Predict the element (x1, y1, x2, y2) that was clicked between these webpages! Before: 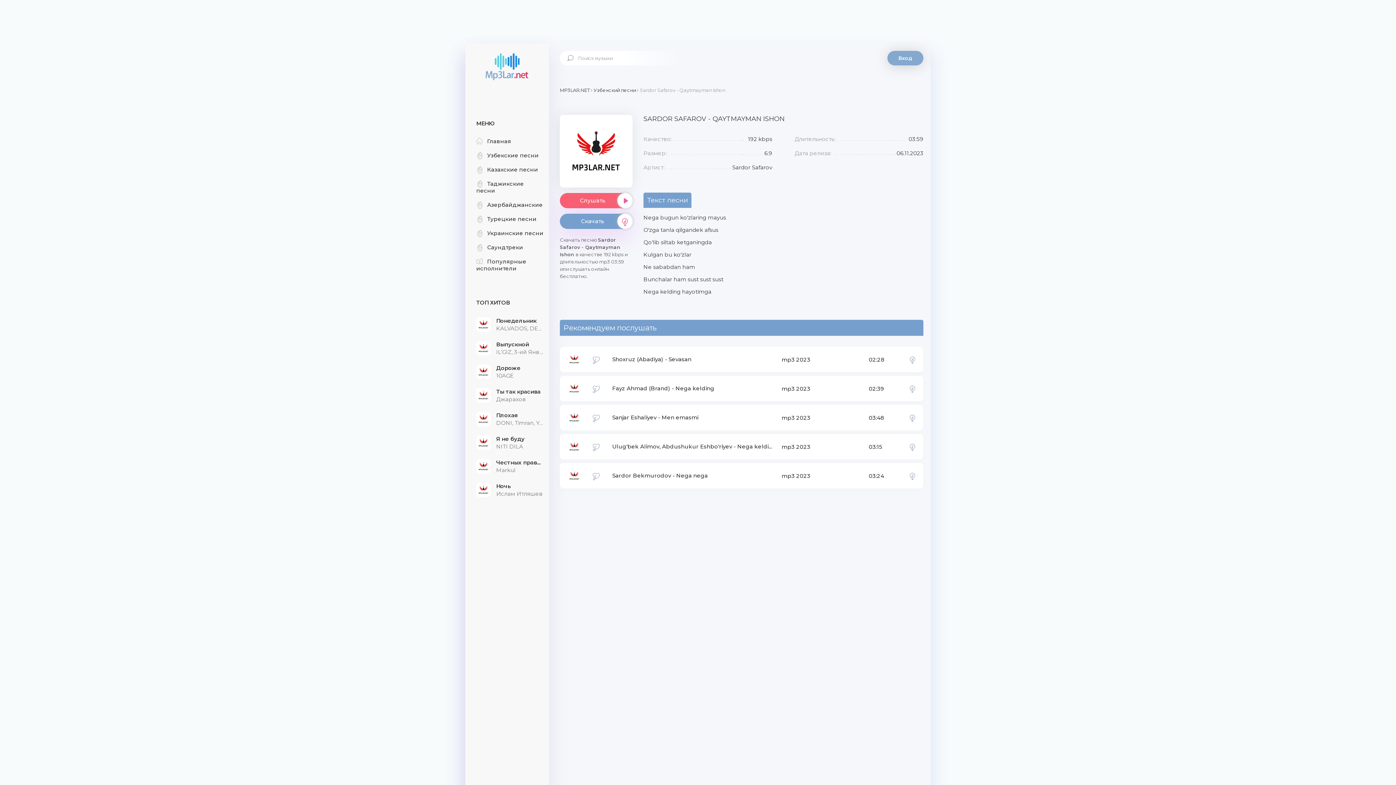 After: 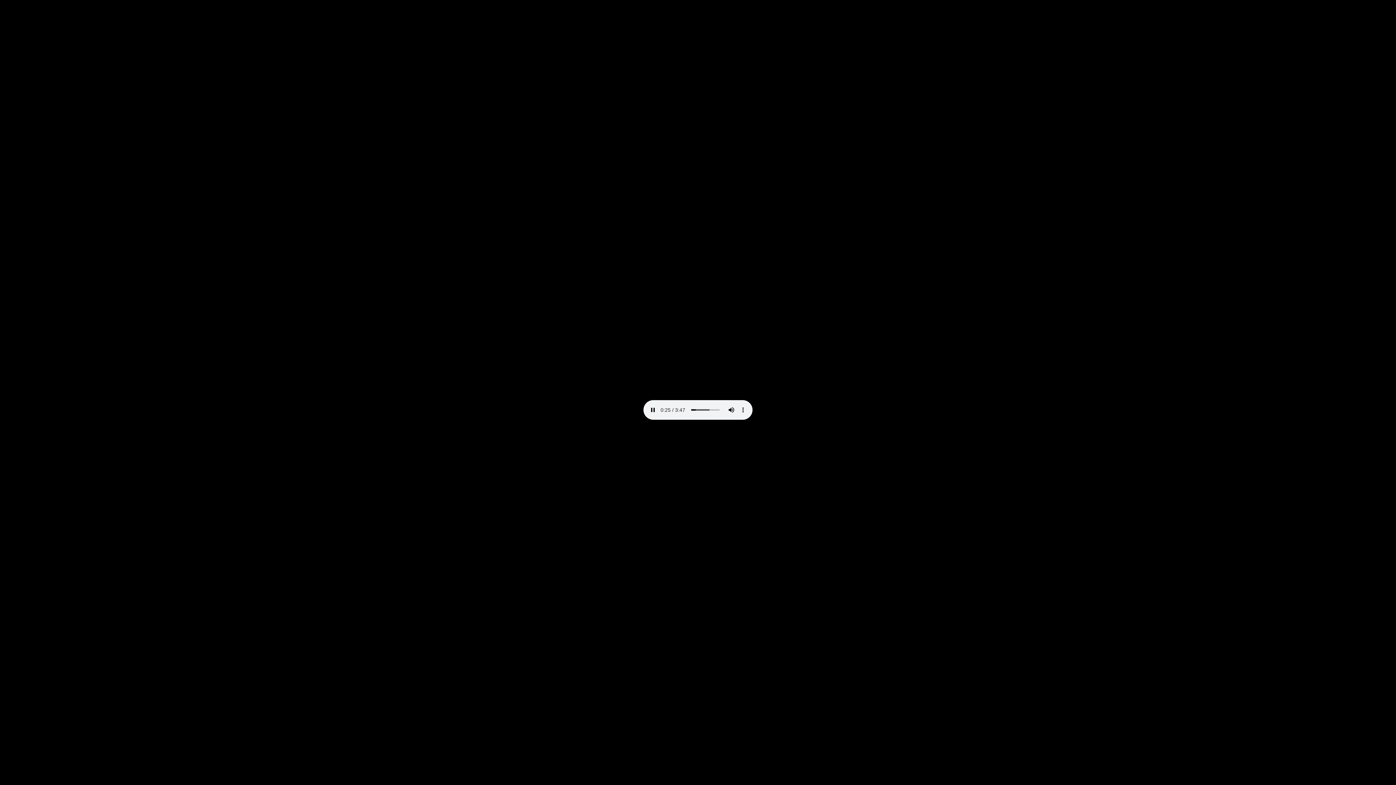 Action: bbox: (909, 410, 916, 425)